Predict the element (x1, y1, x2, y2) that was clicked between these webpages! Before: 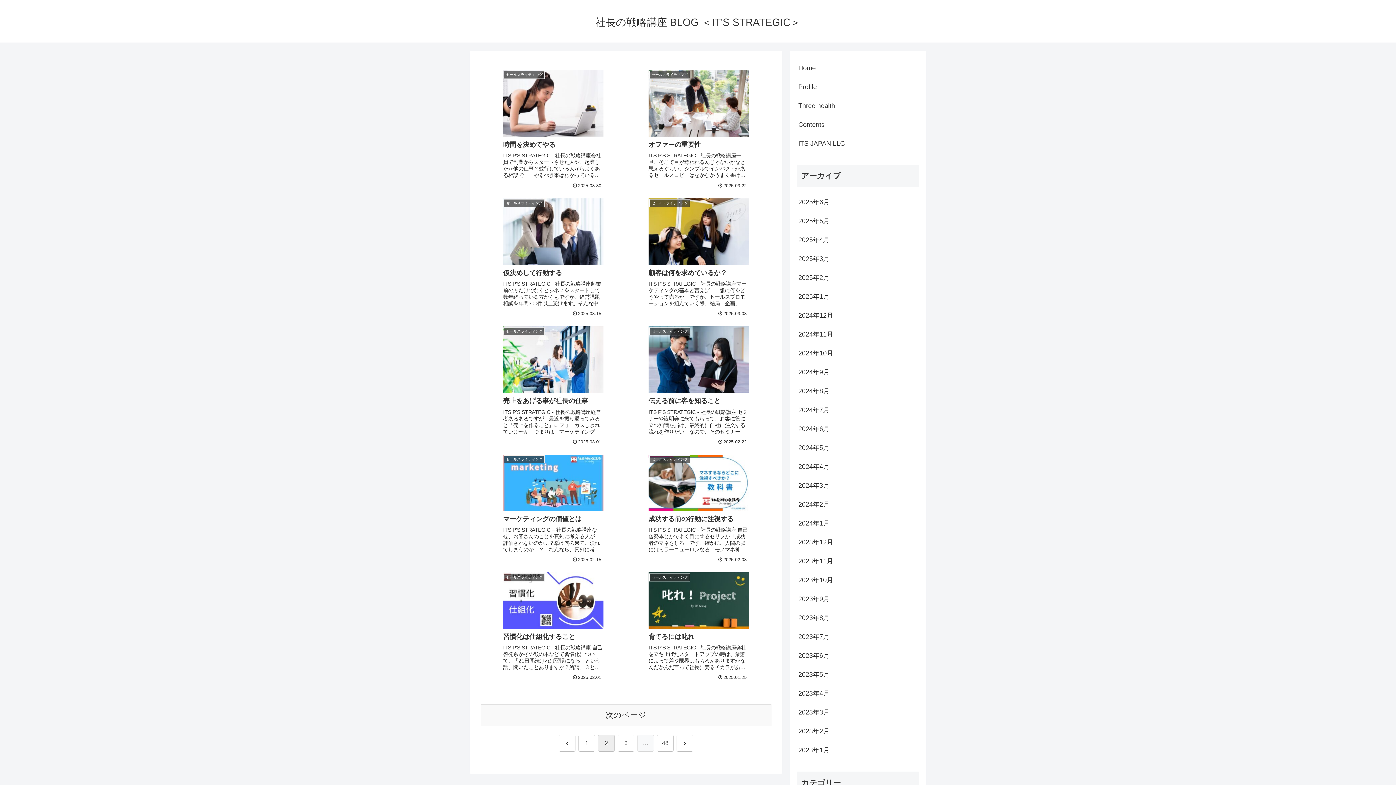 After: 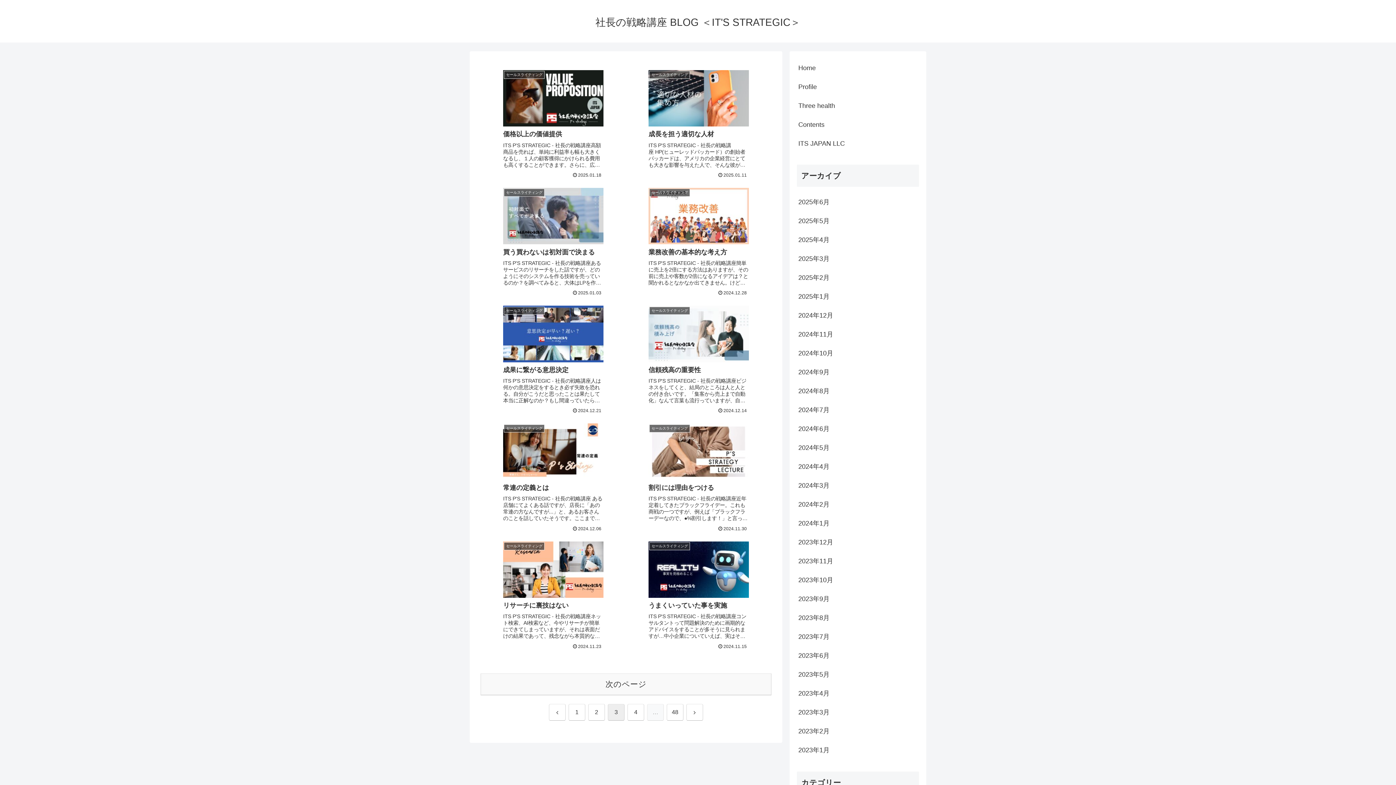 Action: bbox: (480, 704, 771, 726) label: 次のページ